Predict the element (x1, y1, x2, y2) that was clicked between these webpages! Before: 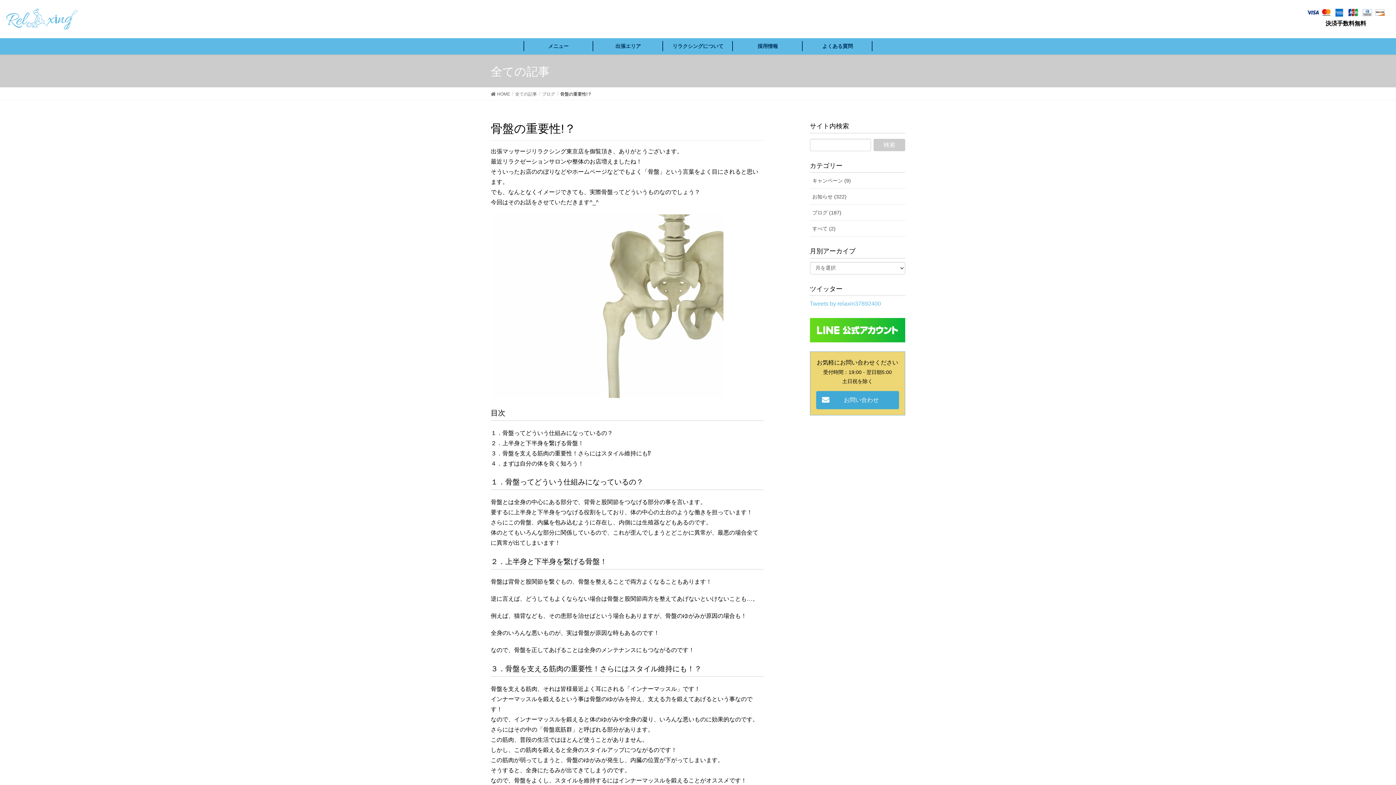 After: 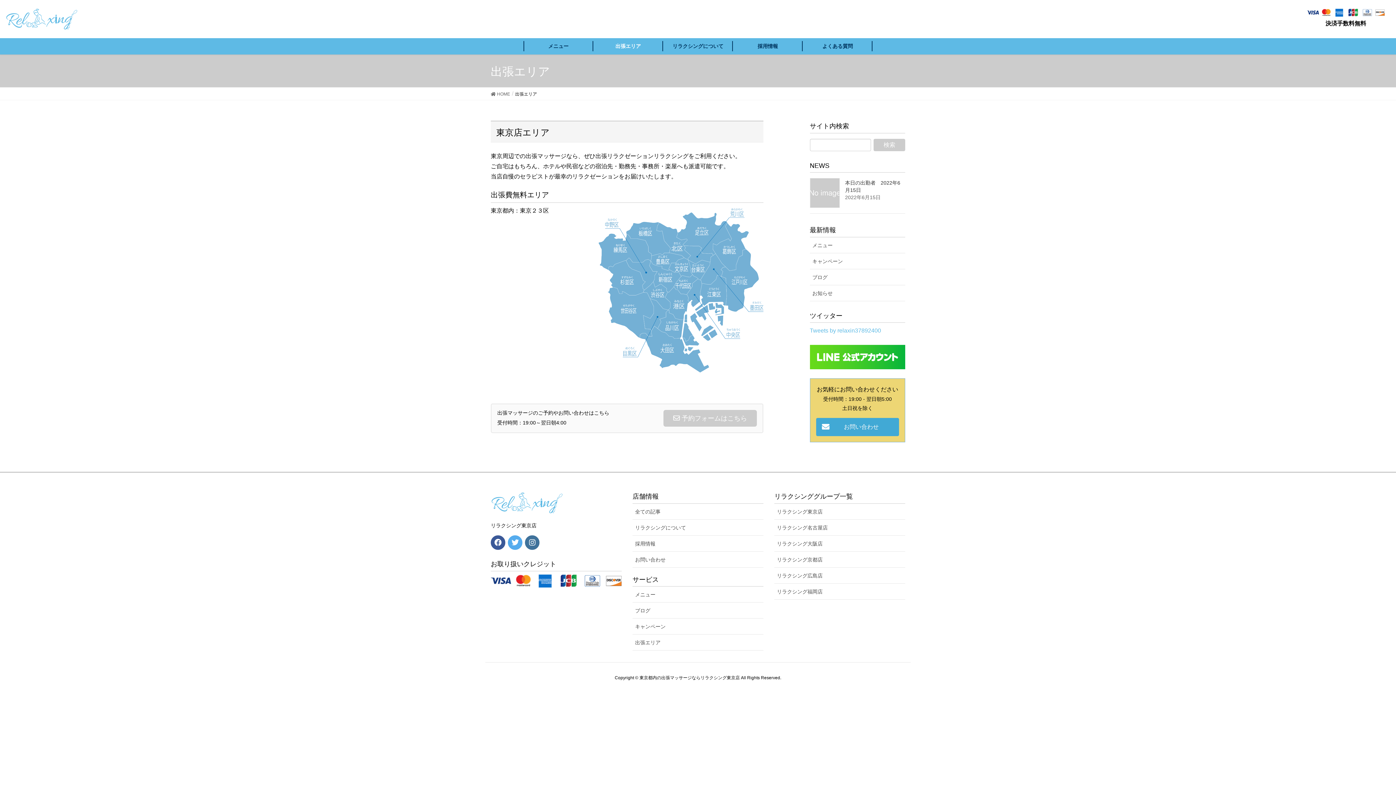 Action: bbox: (593, 38, 663, 54) label: 出張エリア